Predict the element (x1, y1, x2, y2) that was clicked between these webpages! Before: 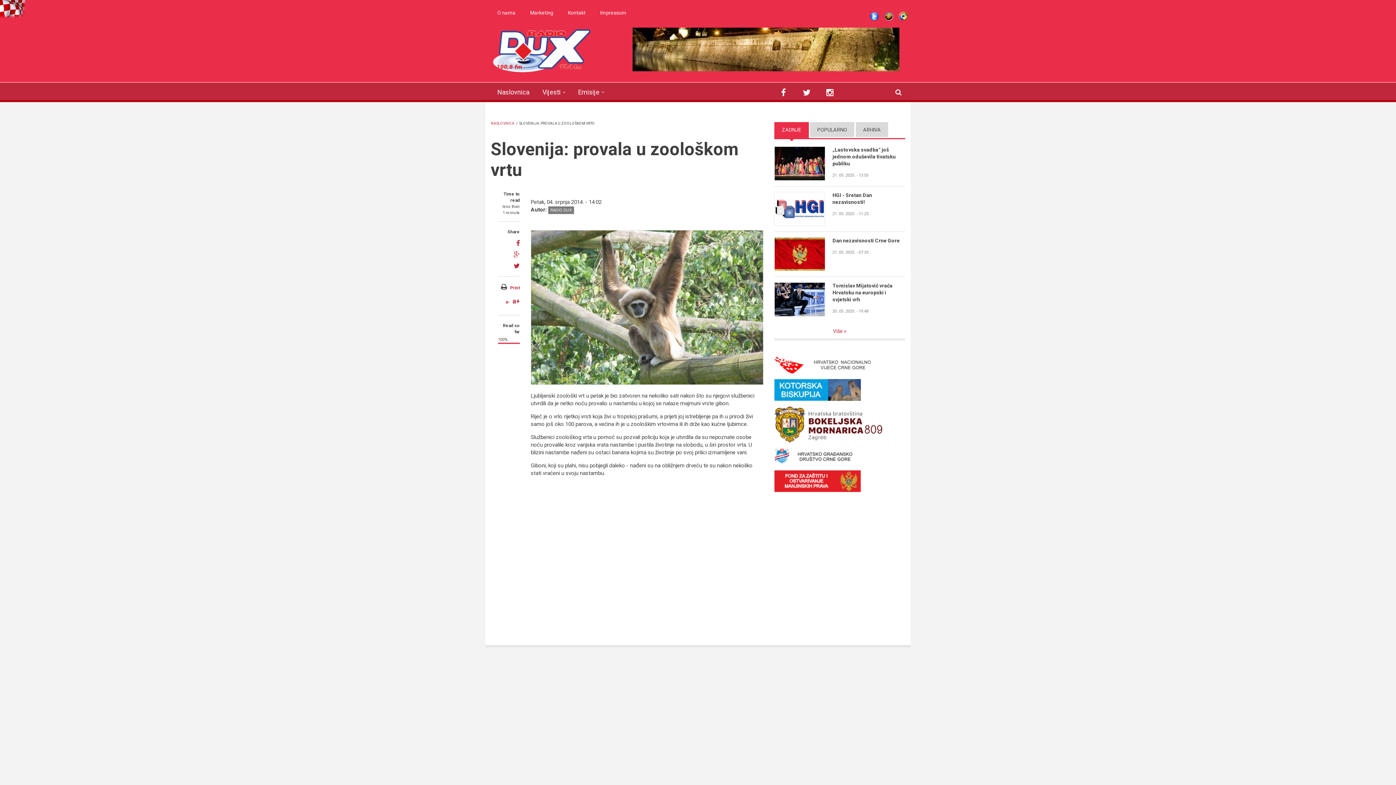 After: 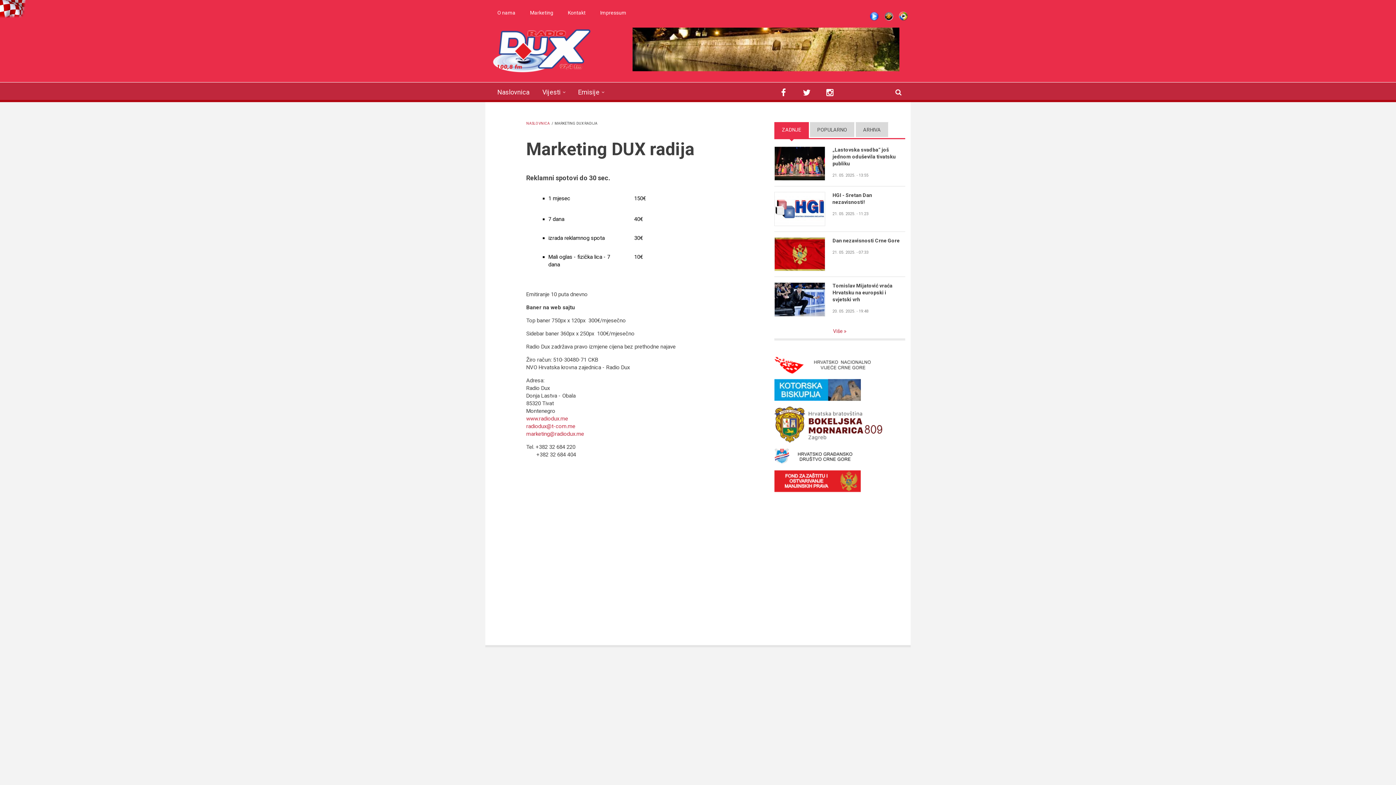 Action: bbox: (523, 5, 560, 20) label: Marketing